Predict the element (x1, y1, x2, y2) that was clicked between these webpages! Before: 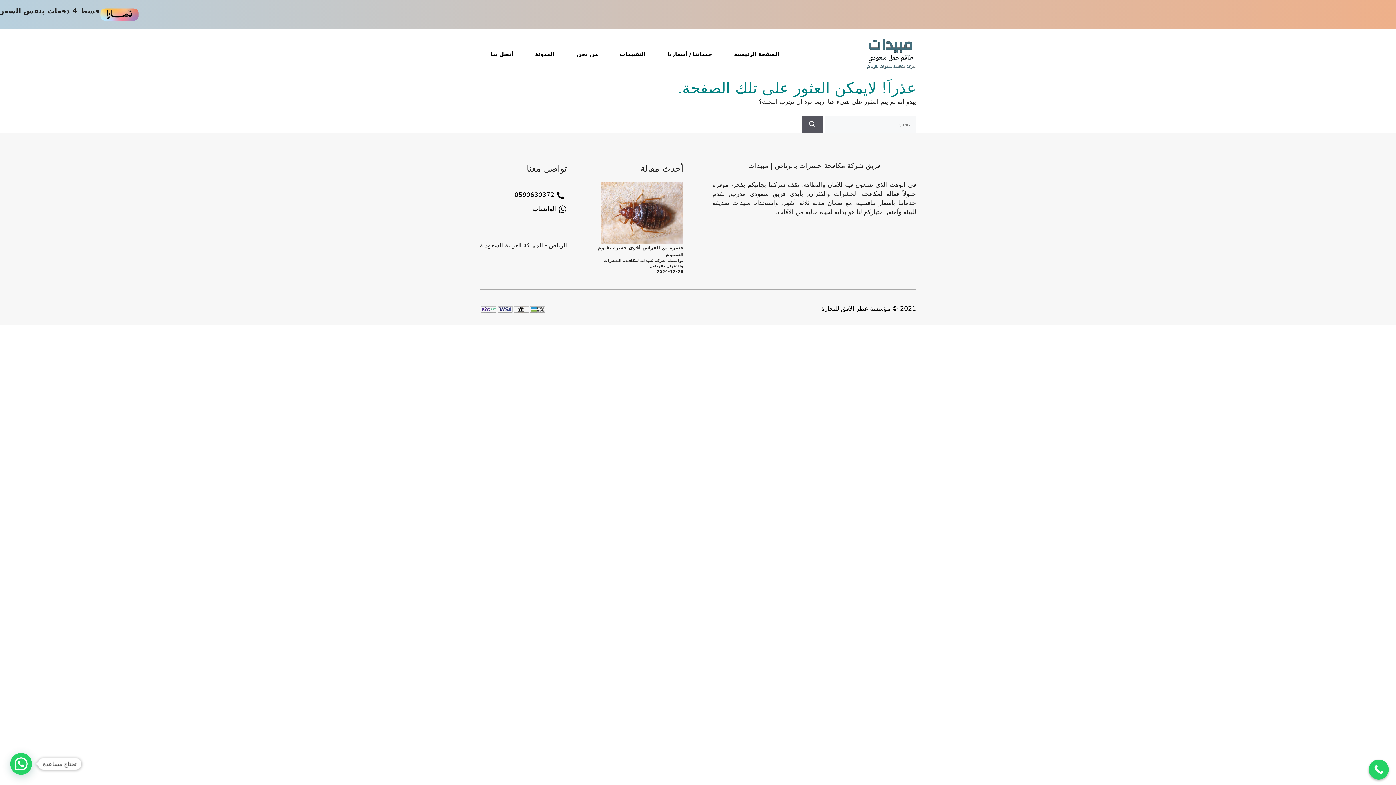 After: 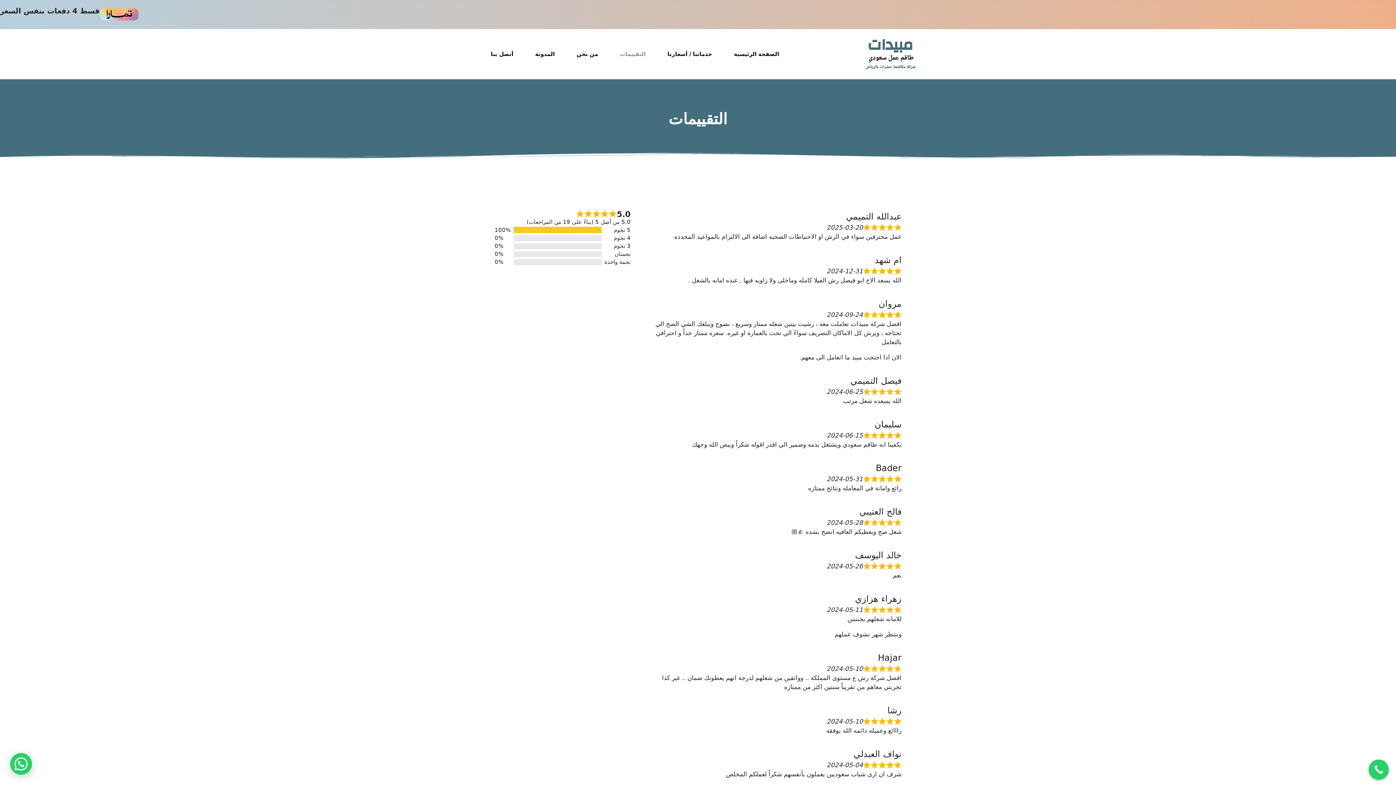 Action: bbox: (609, 43, 656, 65) label: التقييمات